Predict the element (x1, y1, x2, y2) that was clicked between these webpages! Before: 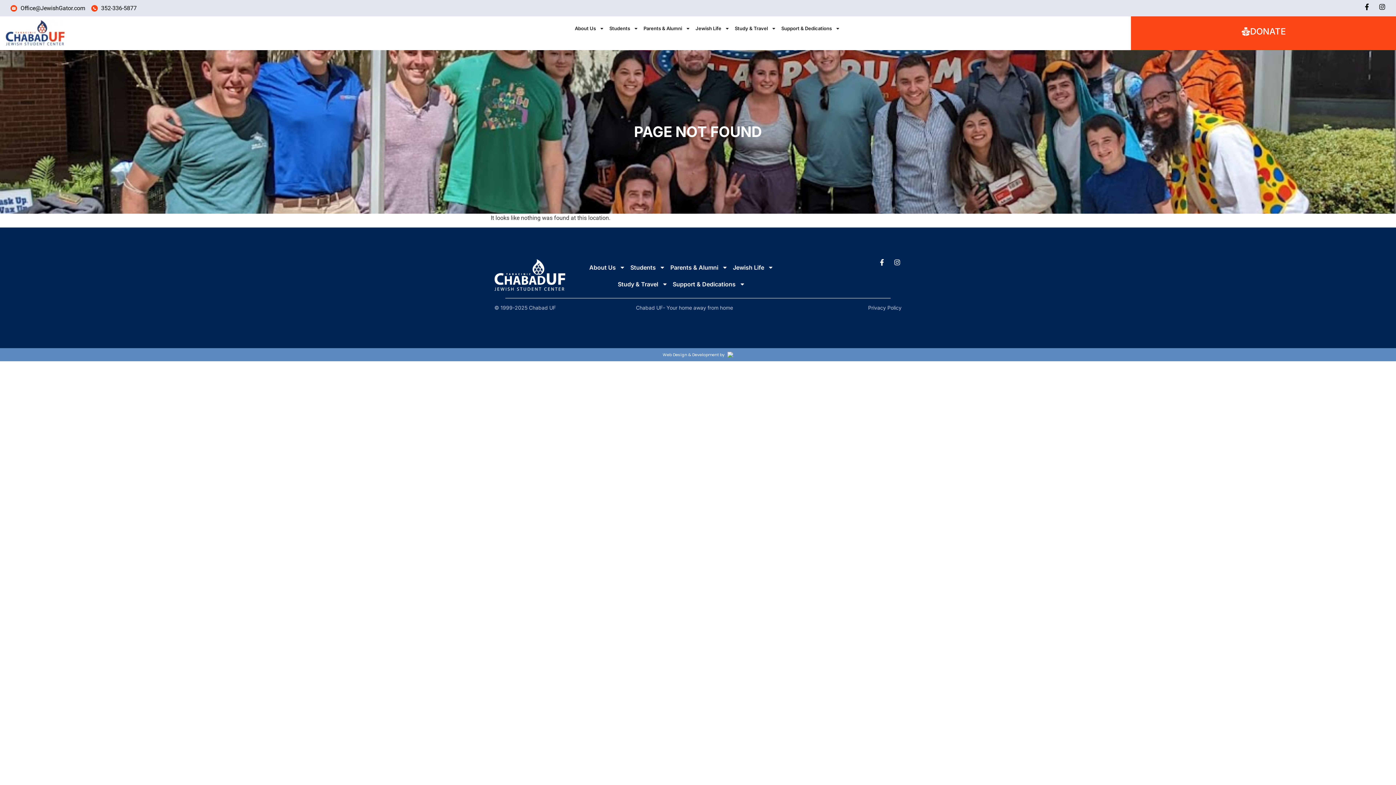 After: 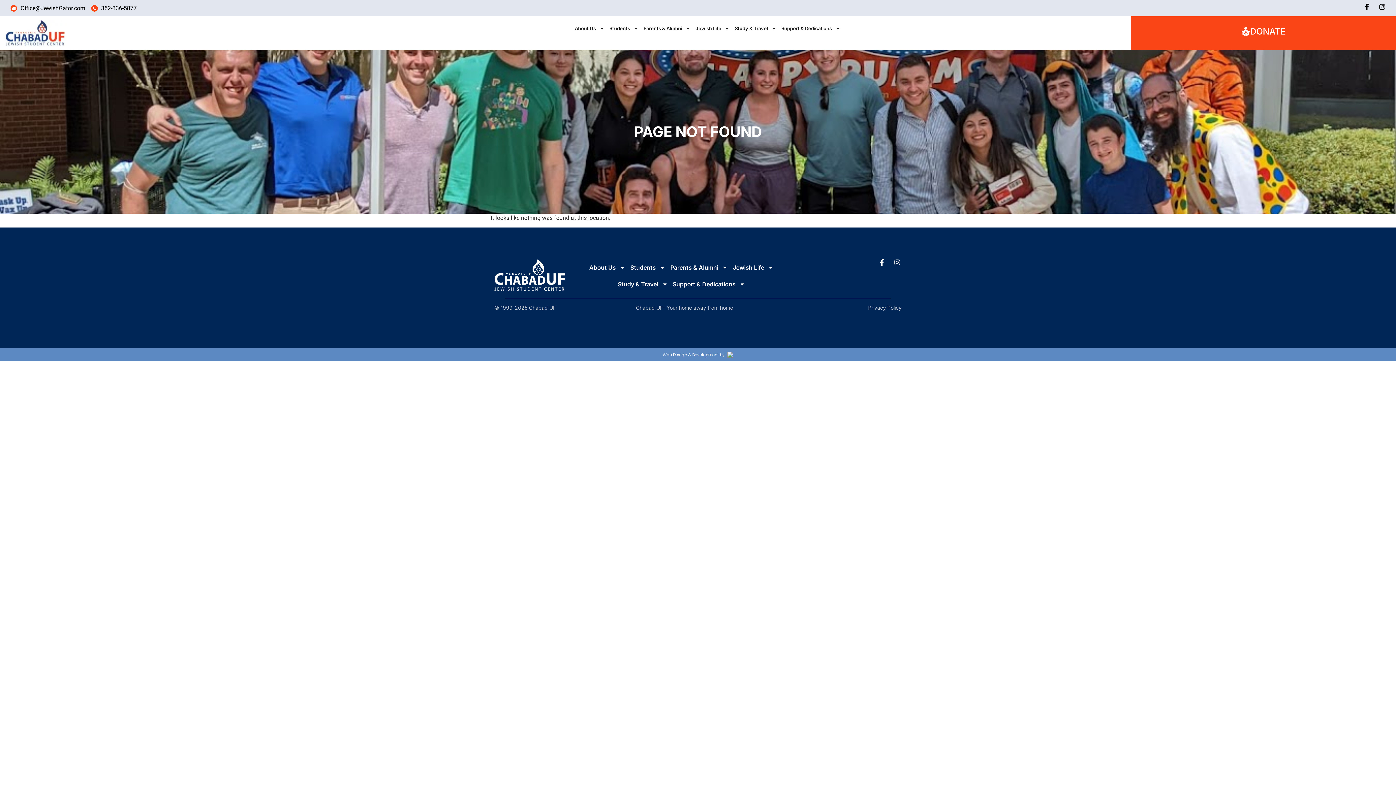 Action: bbox: (894, 259, 900, 265) label: Instagram